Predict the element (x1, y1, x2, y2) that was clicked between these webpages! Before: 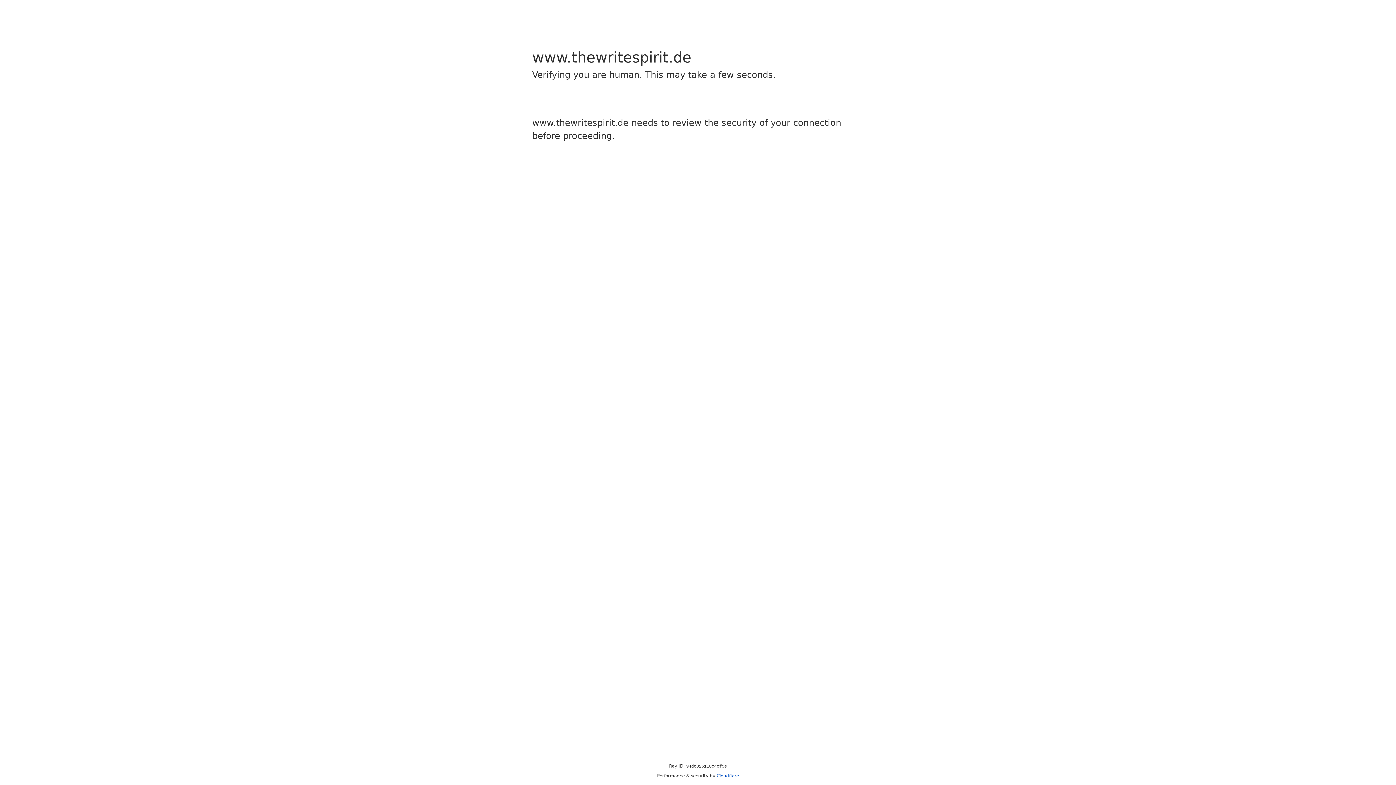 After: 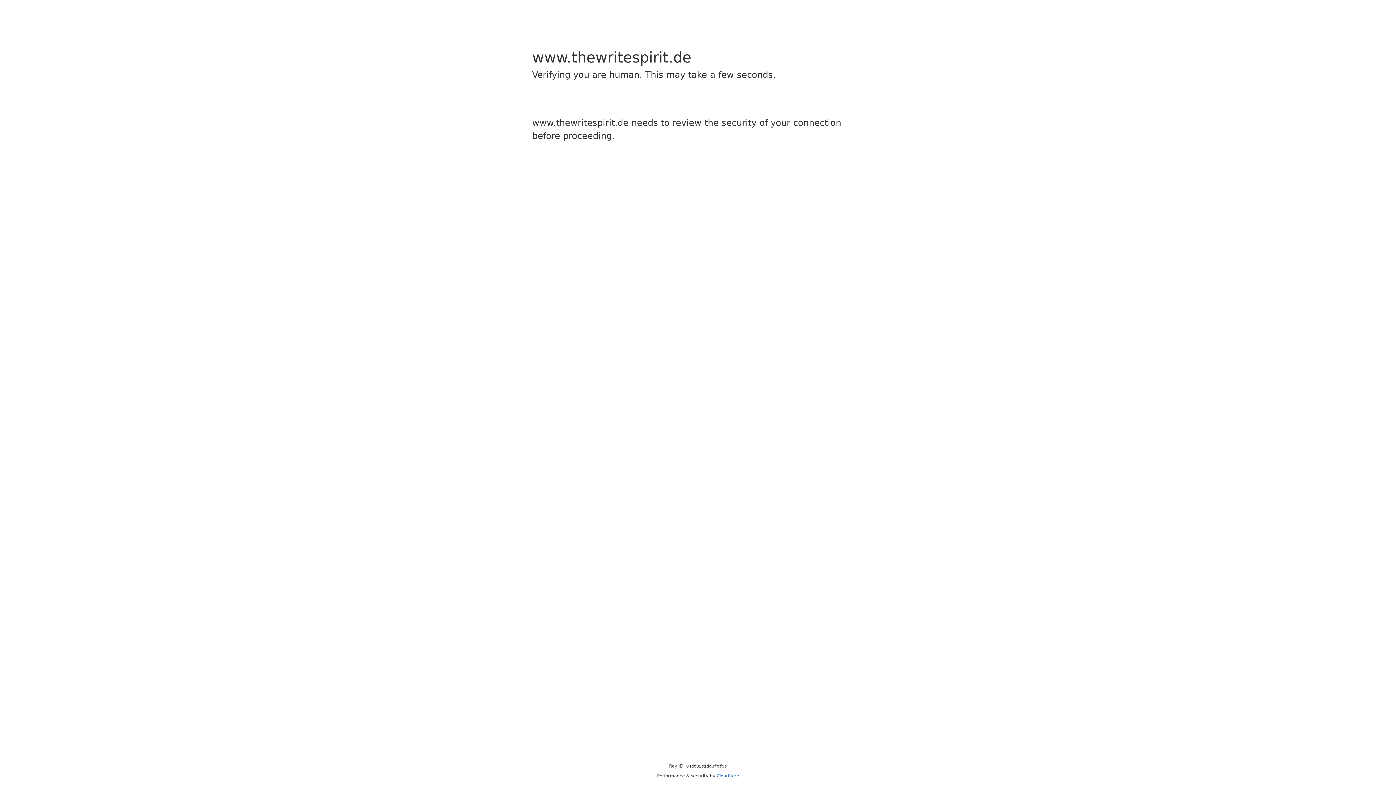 Action: label: Cloudflare bbox: (716, 773, 739, 778)